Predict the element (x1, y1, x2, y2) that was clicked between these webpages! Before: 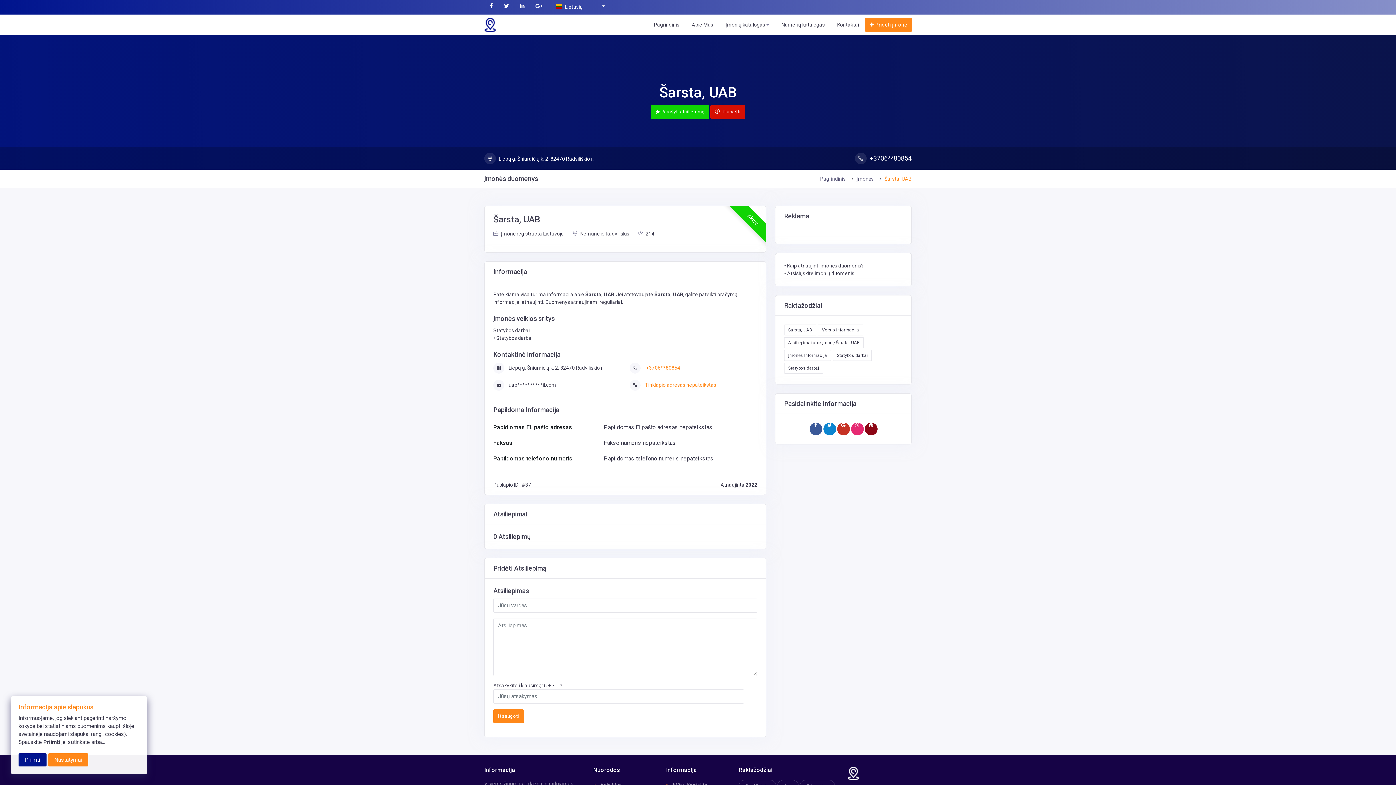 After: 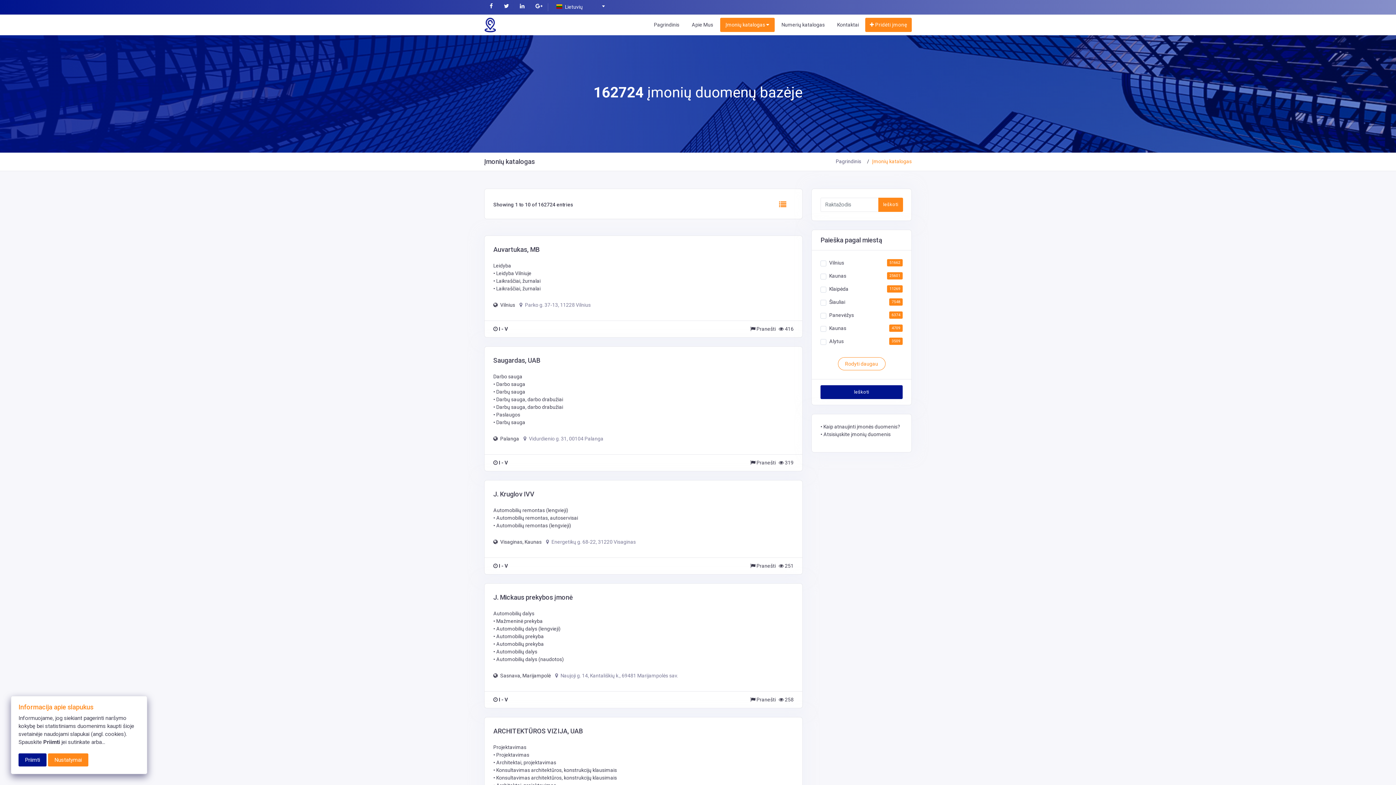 Action: bbox: (720, 17, 774, 32) label: Įmonių katalogas 